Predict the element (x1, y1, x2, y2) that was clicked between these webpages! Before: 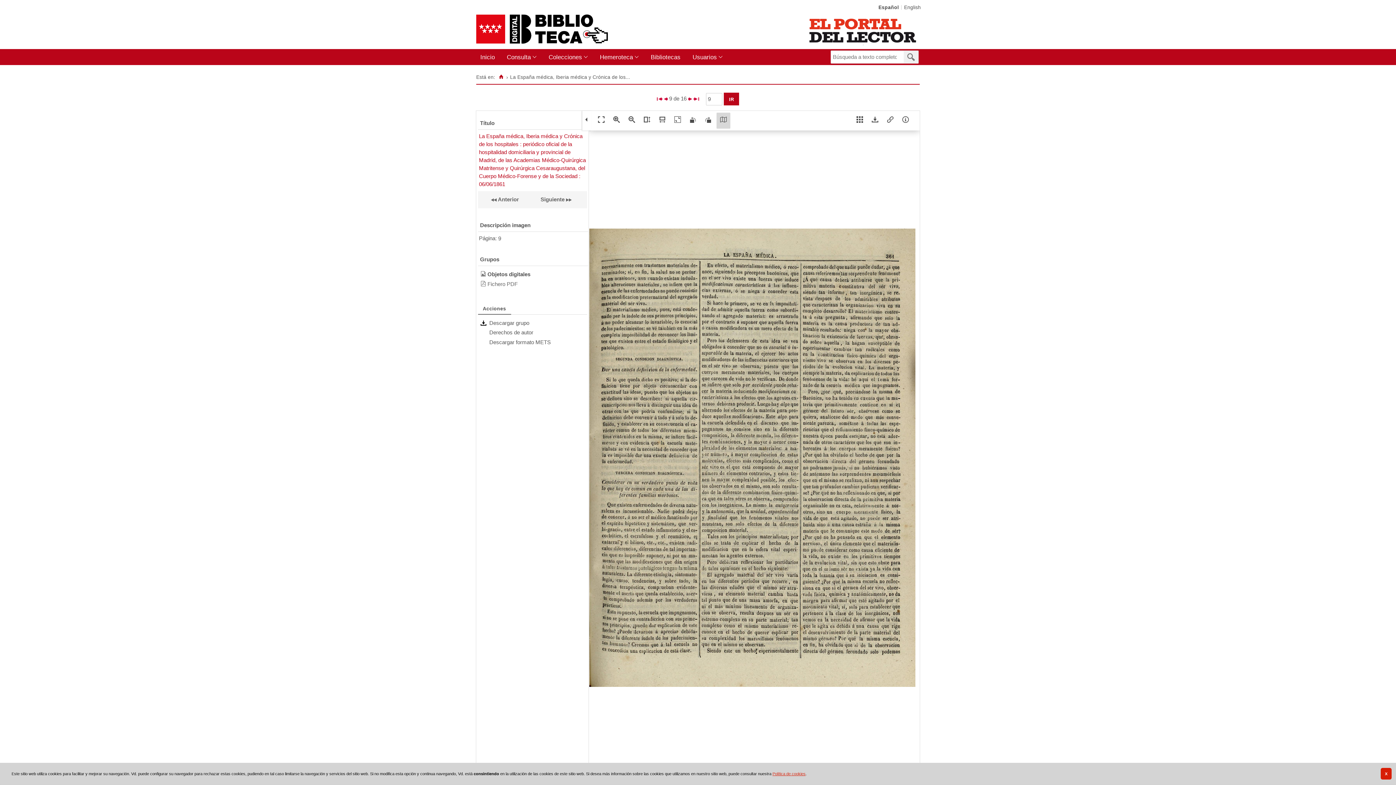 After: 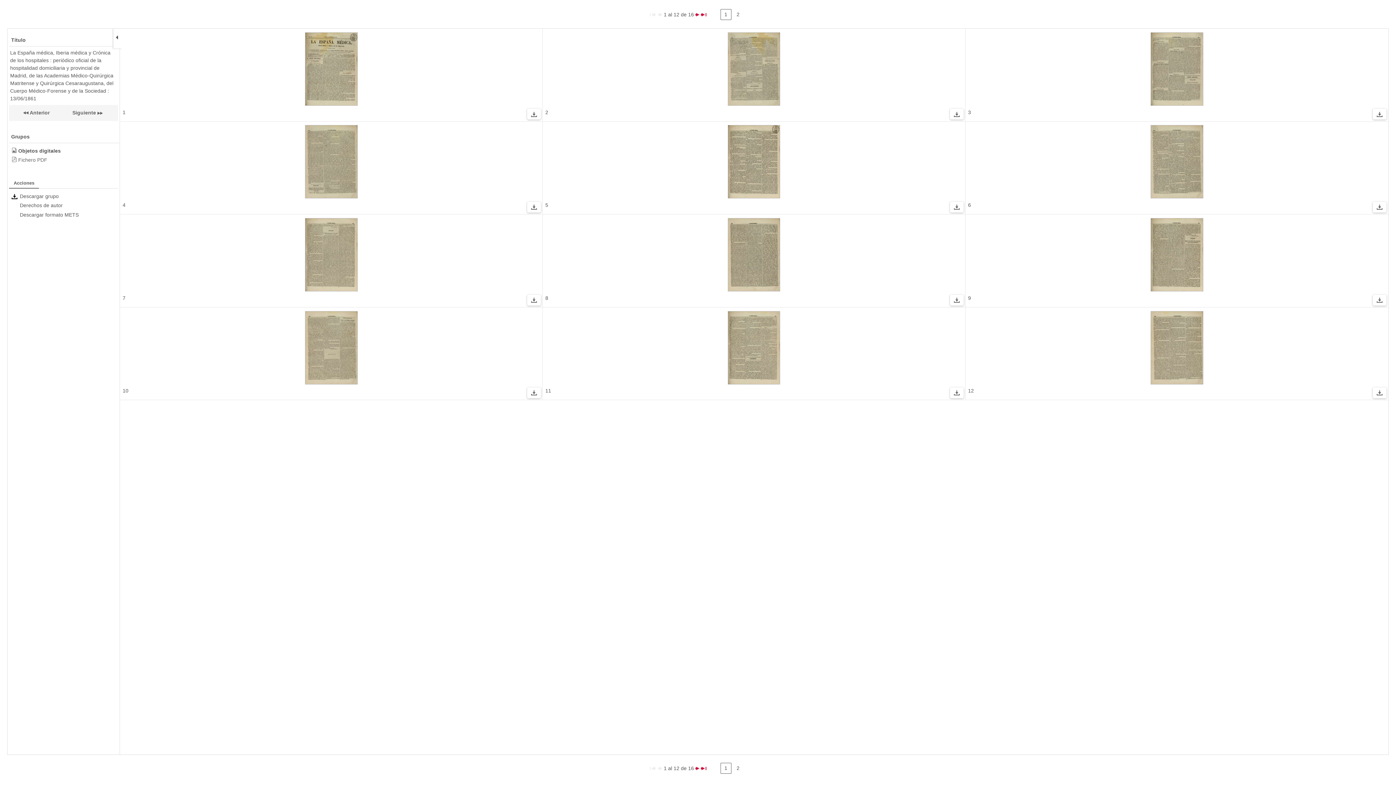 Action: bbox: (536, 195, 579, 204) label:  Siguiente 